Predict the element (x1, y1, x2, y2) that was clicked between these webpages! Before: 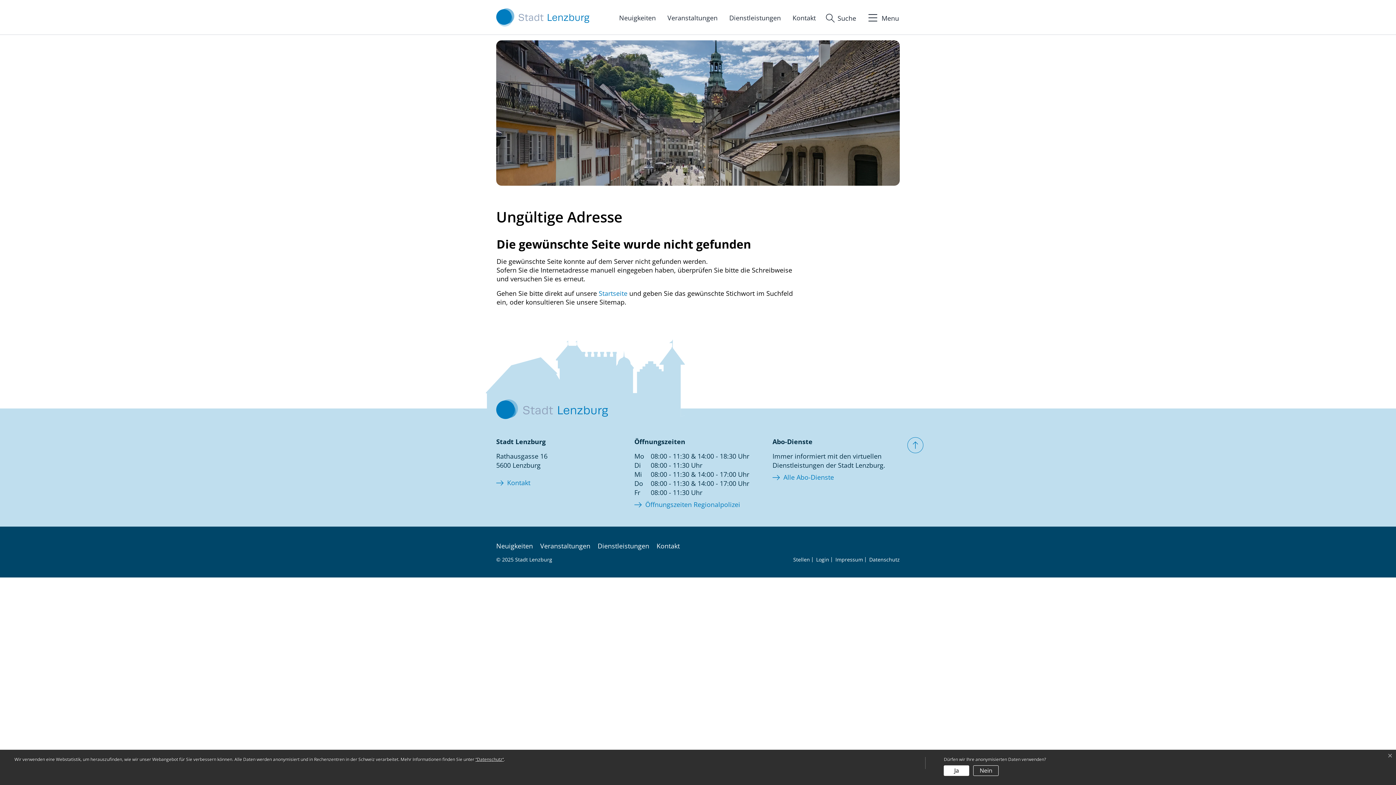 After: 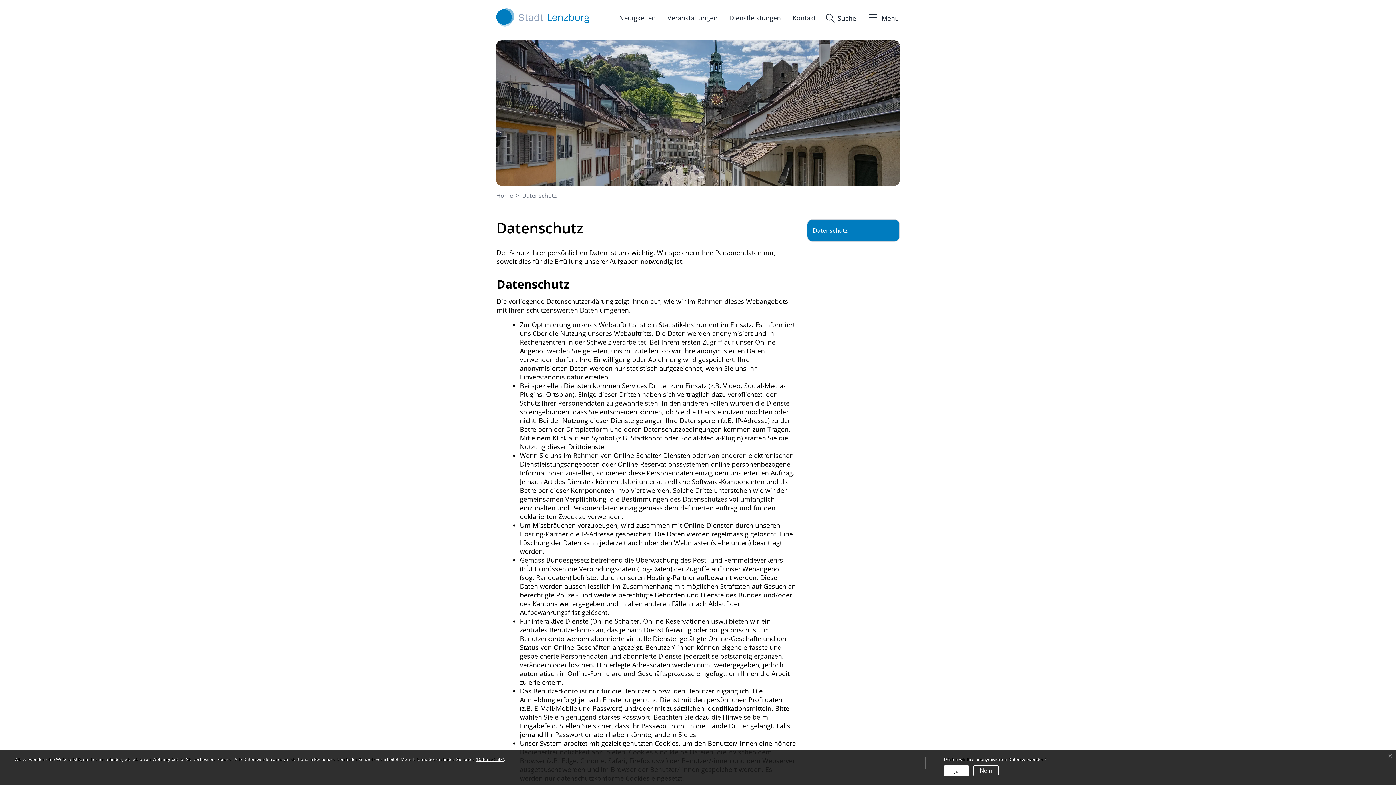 Action: bbox: (869, 556, 900, 563) label: Datenschutz